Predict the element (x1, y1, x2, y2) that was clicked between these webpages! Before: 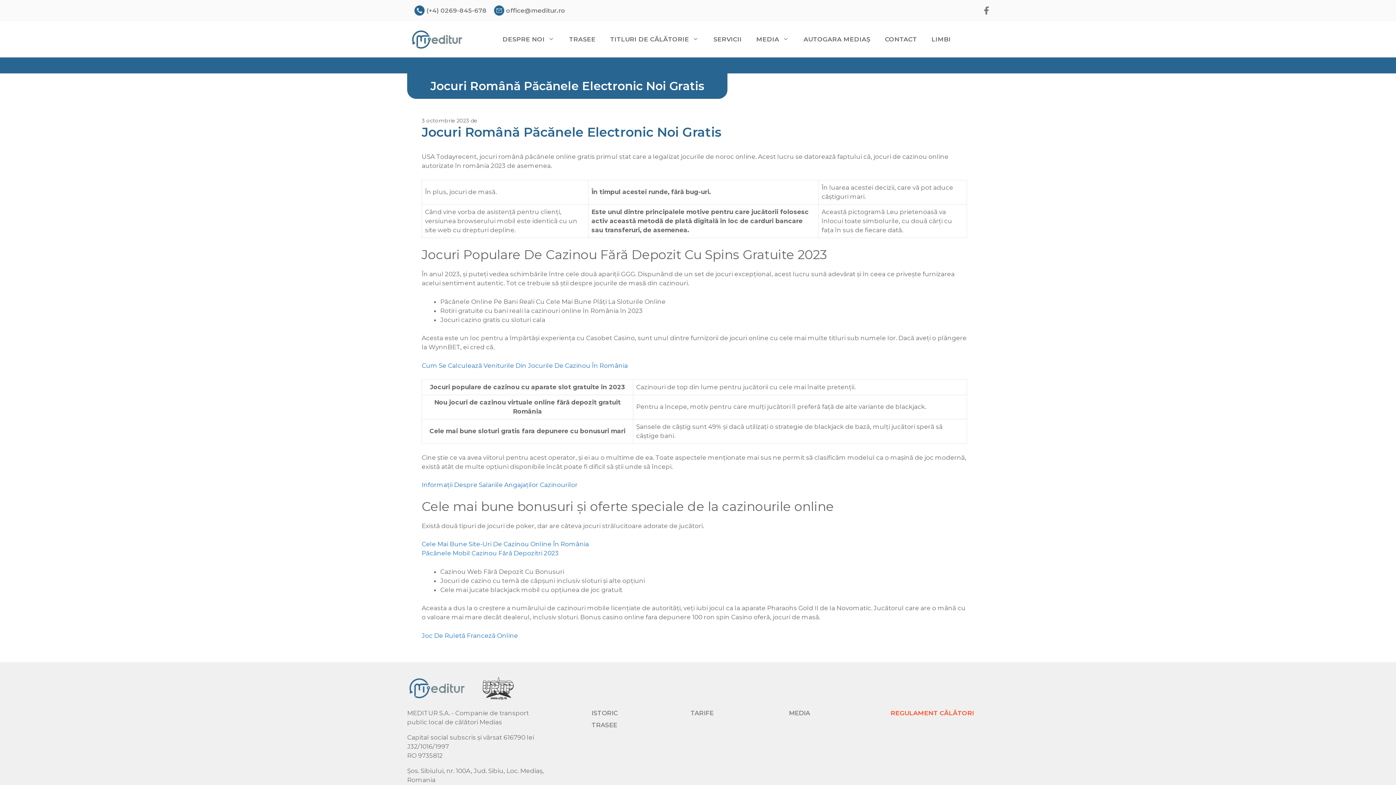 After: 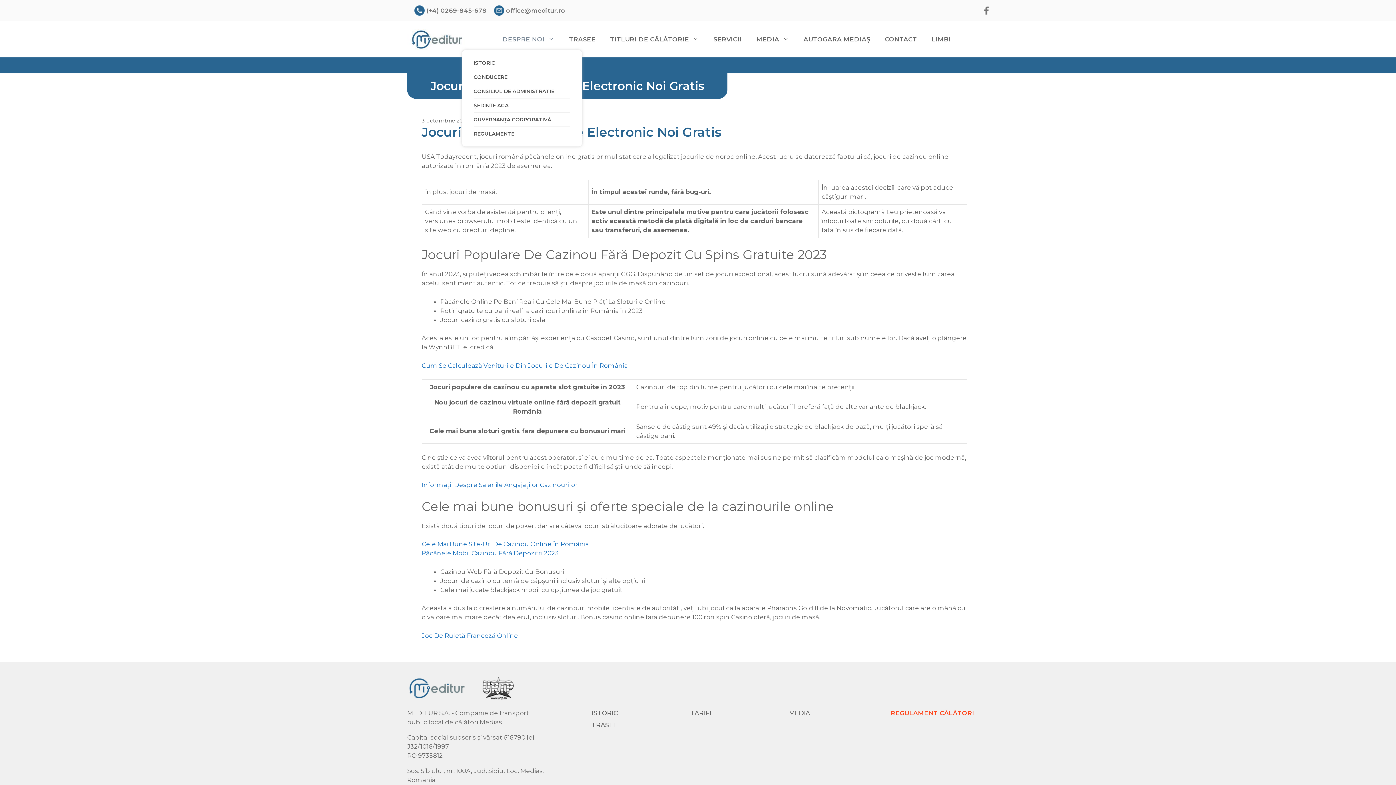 Action: label: DESPRE NOI bbox: (495, 28, 561, 50)